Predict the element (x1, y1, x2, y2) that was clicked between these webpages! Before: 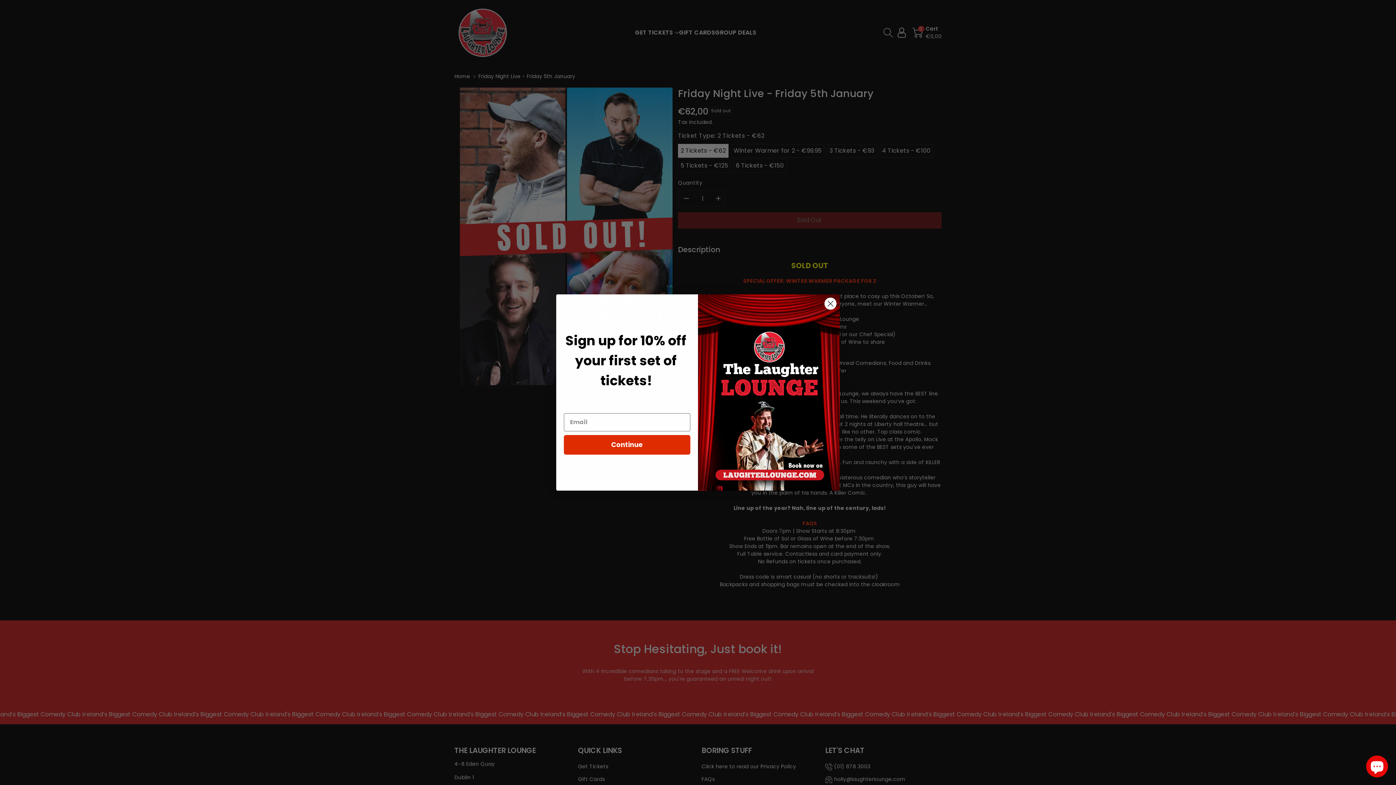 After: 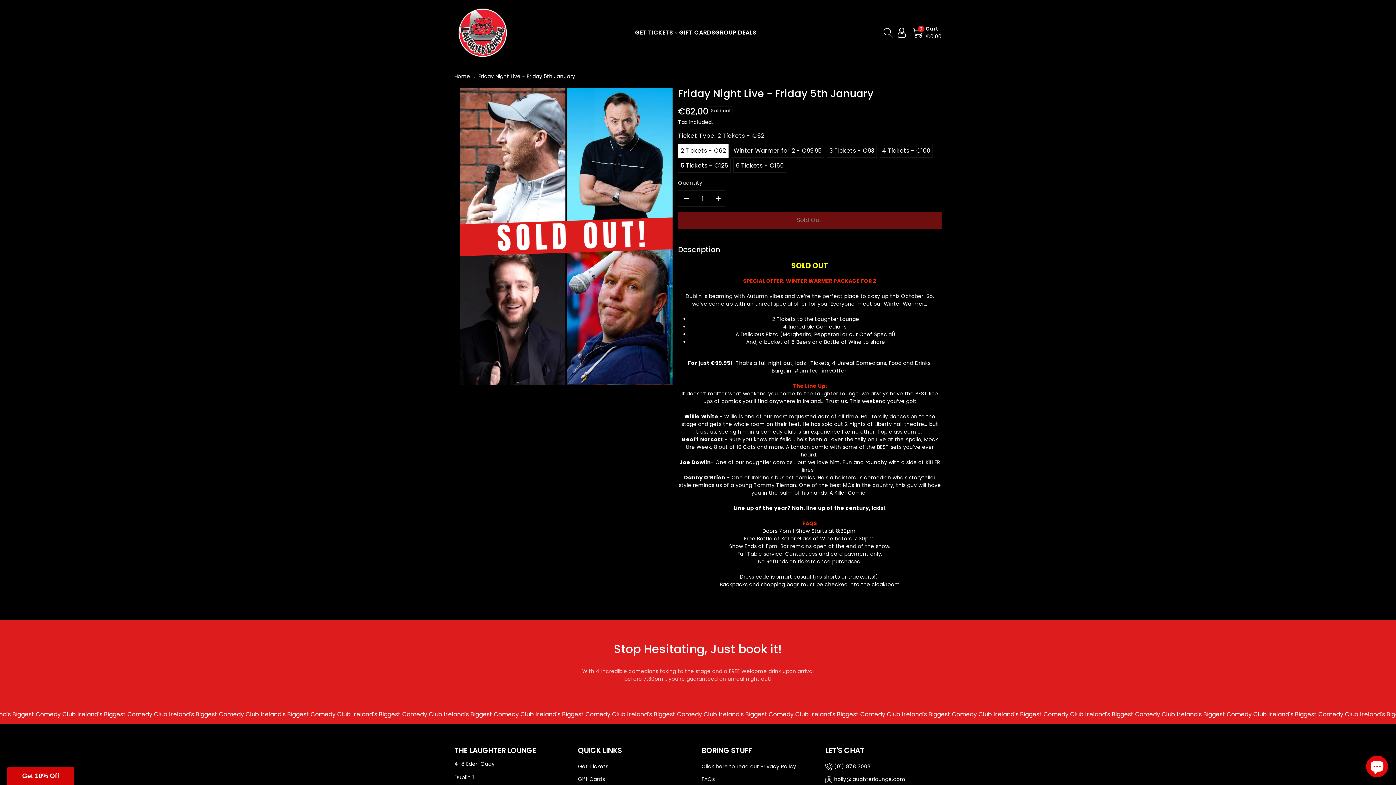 Action: label: Close dialog bbox: (824, 297, 837, 310)